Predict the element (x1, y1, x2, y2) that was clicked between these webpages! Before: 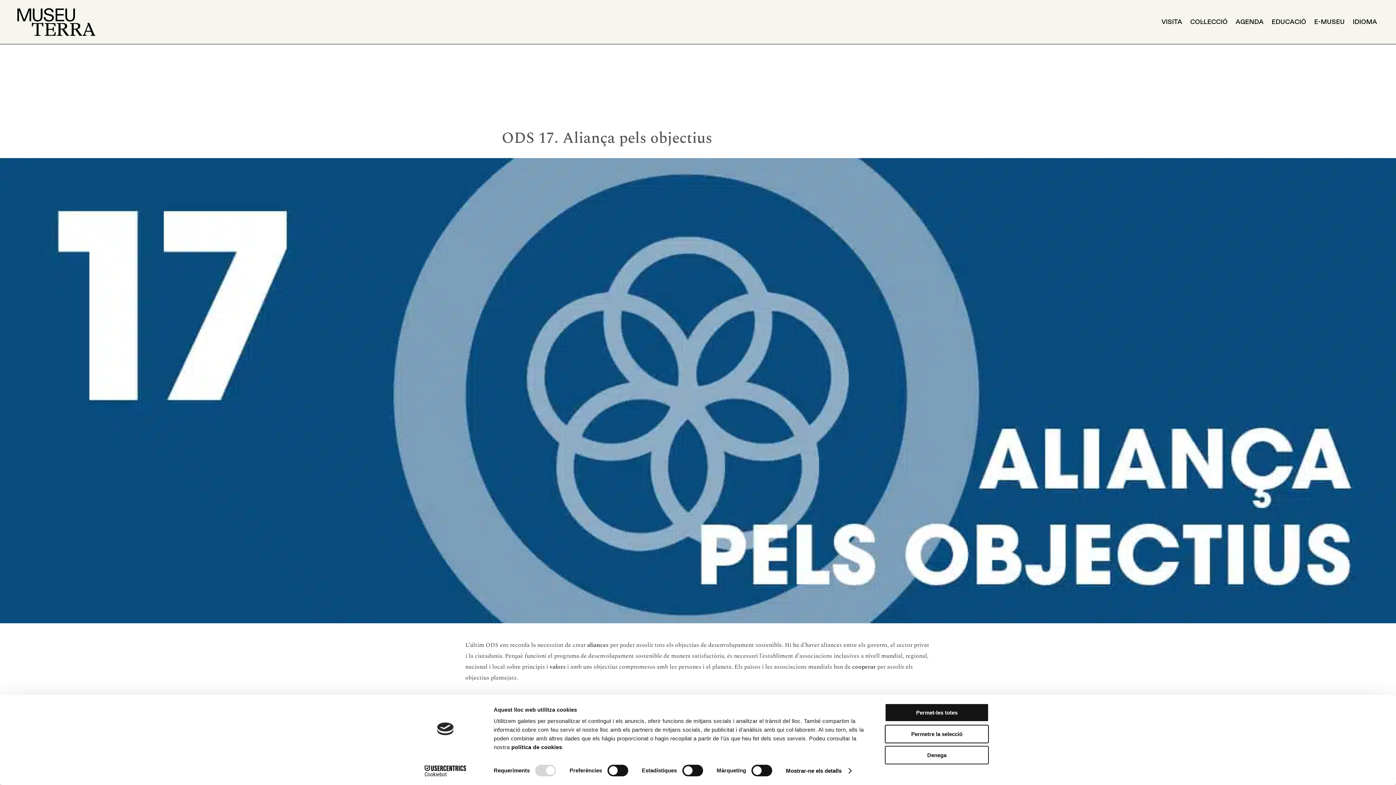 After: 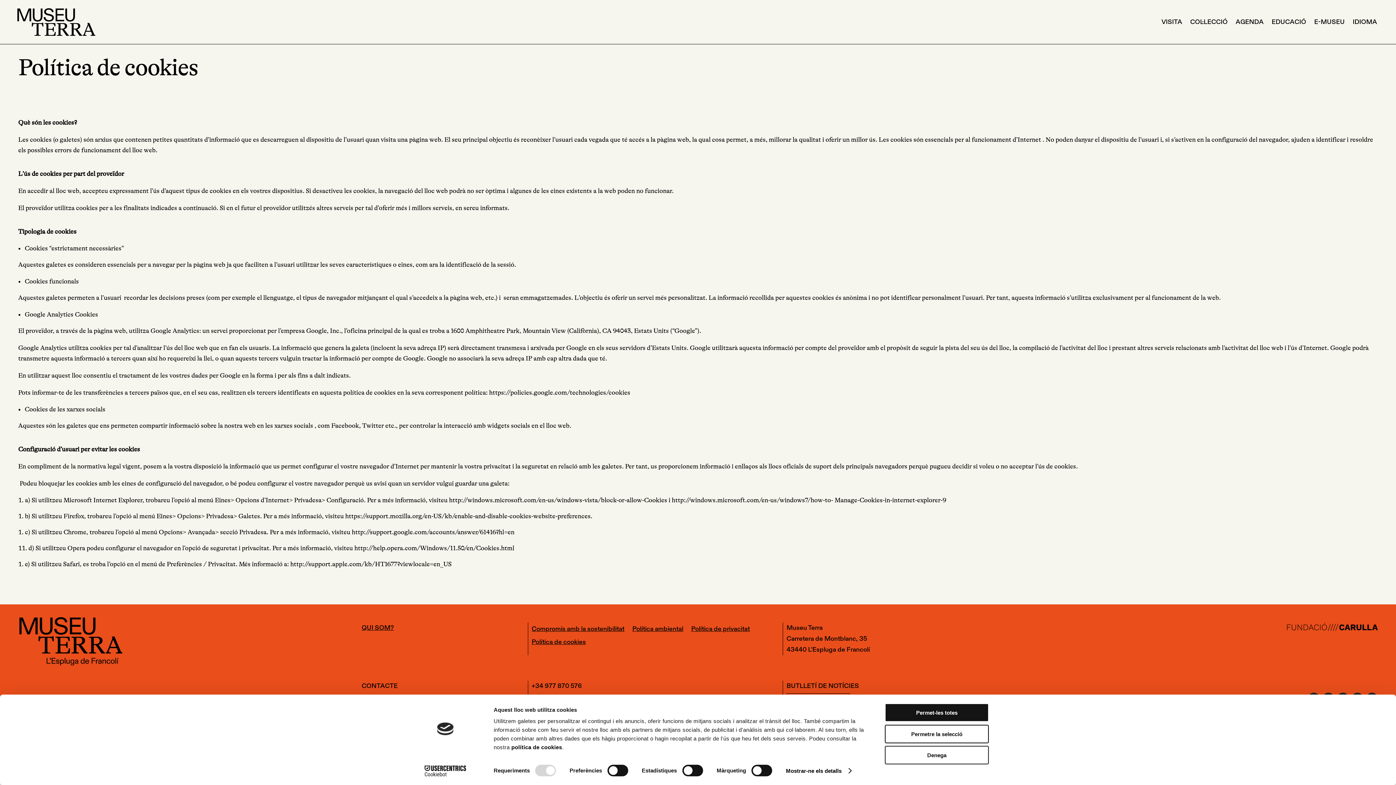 Action: label: política de cookies bbox: (511, 744, 562, 750)